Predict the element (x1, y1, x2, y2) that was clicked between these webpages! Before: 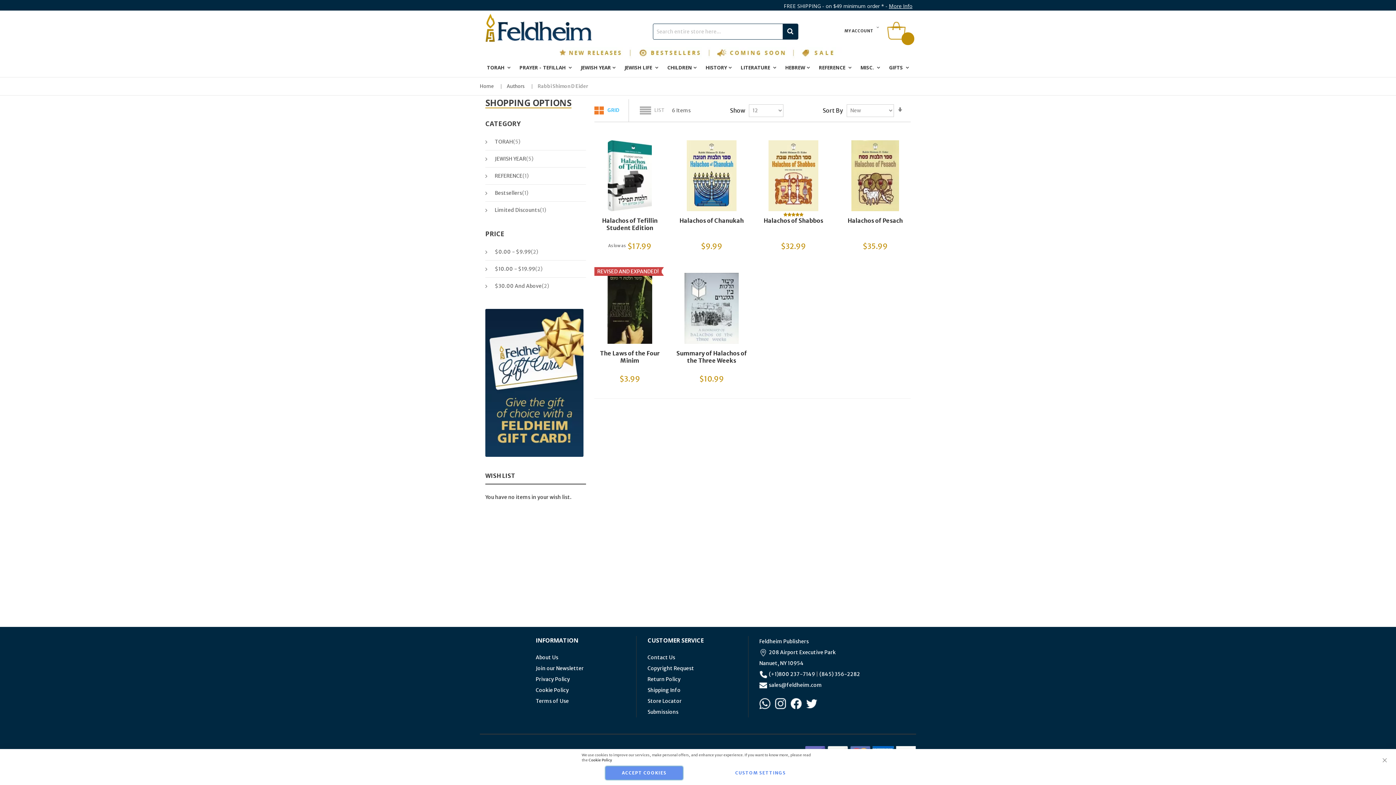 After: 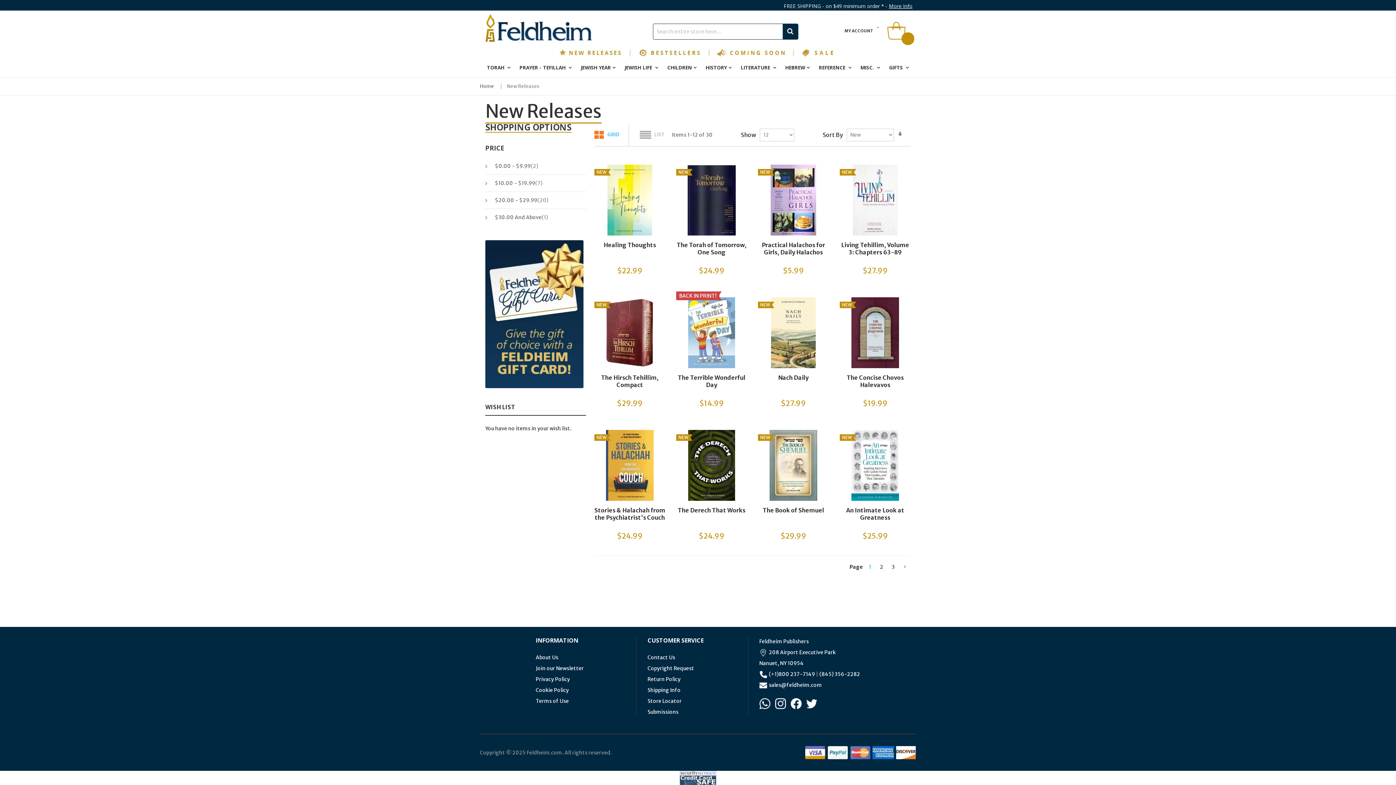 Action: bbox: (553, 47, 628, 53)